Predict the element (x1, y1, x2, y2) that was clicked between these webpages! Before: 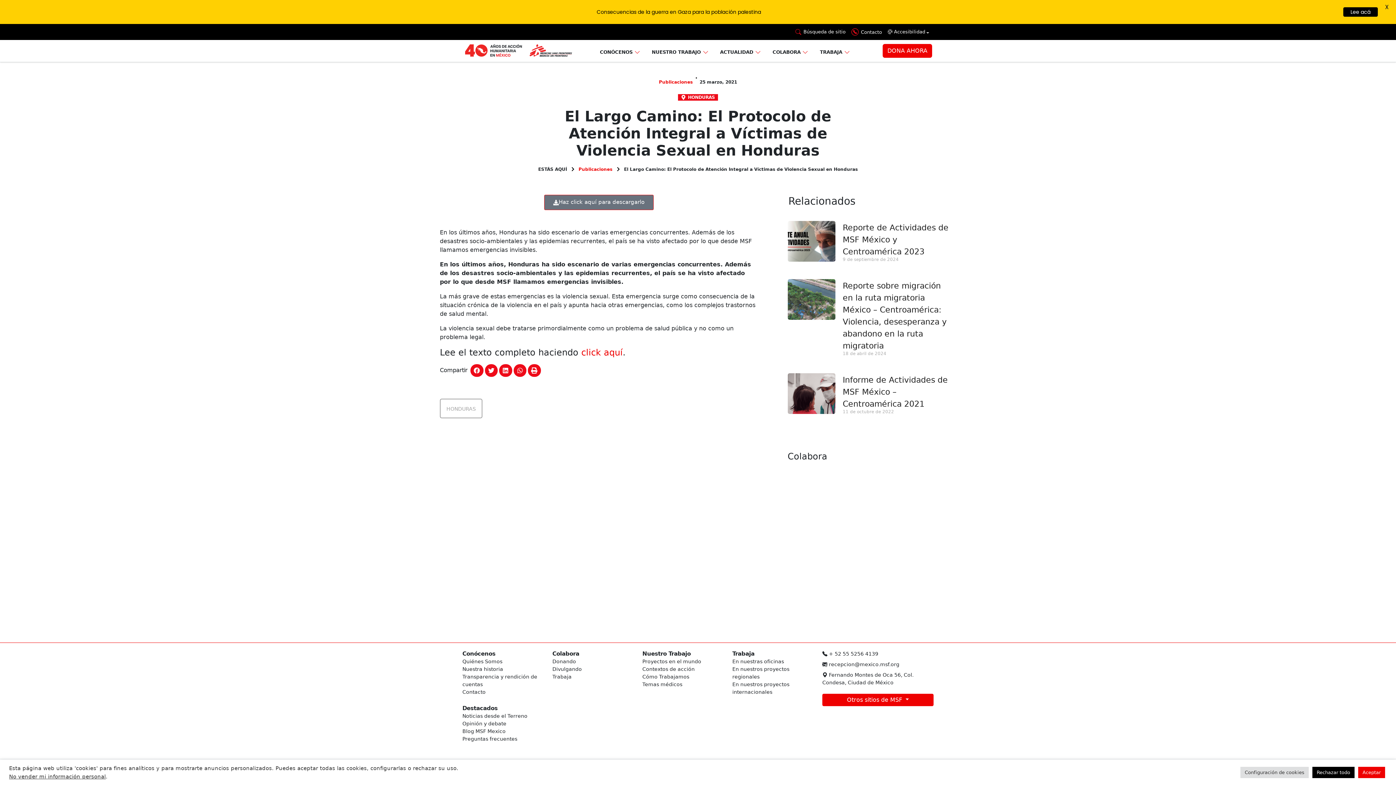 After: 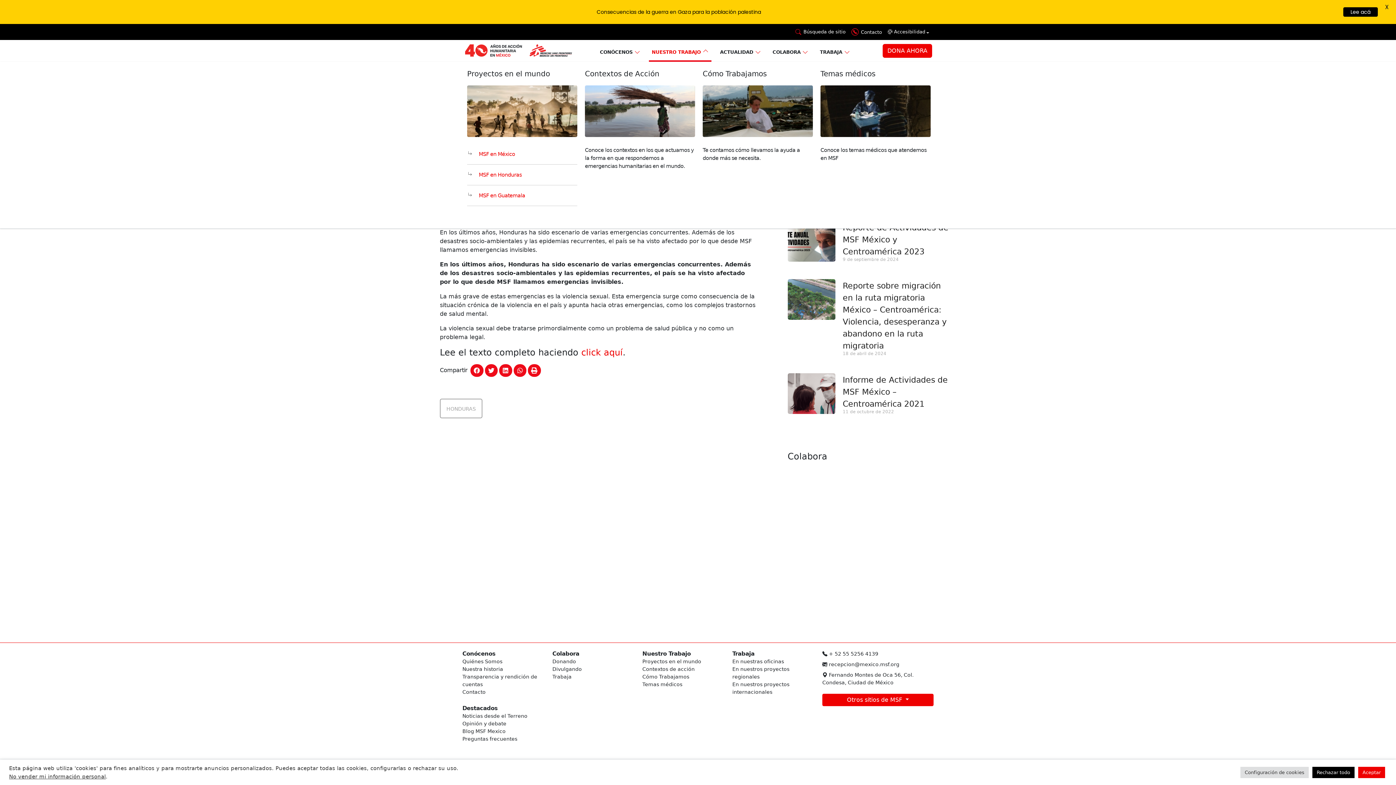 Action: label: NUESTRO TRABAJO bbox: (649, 40, 711, 61)